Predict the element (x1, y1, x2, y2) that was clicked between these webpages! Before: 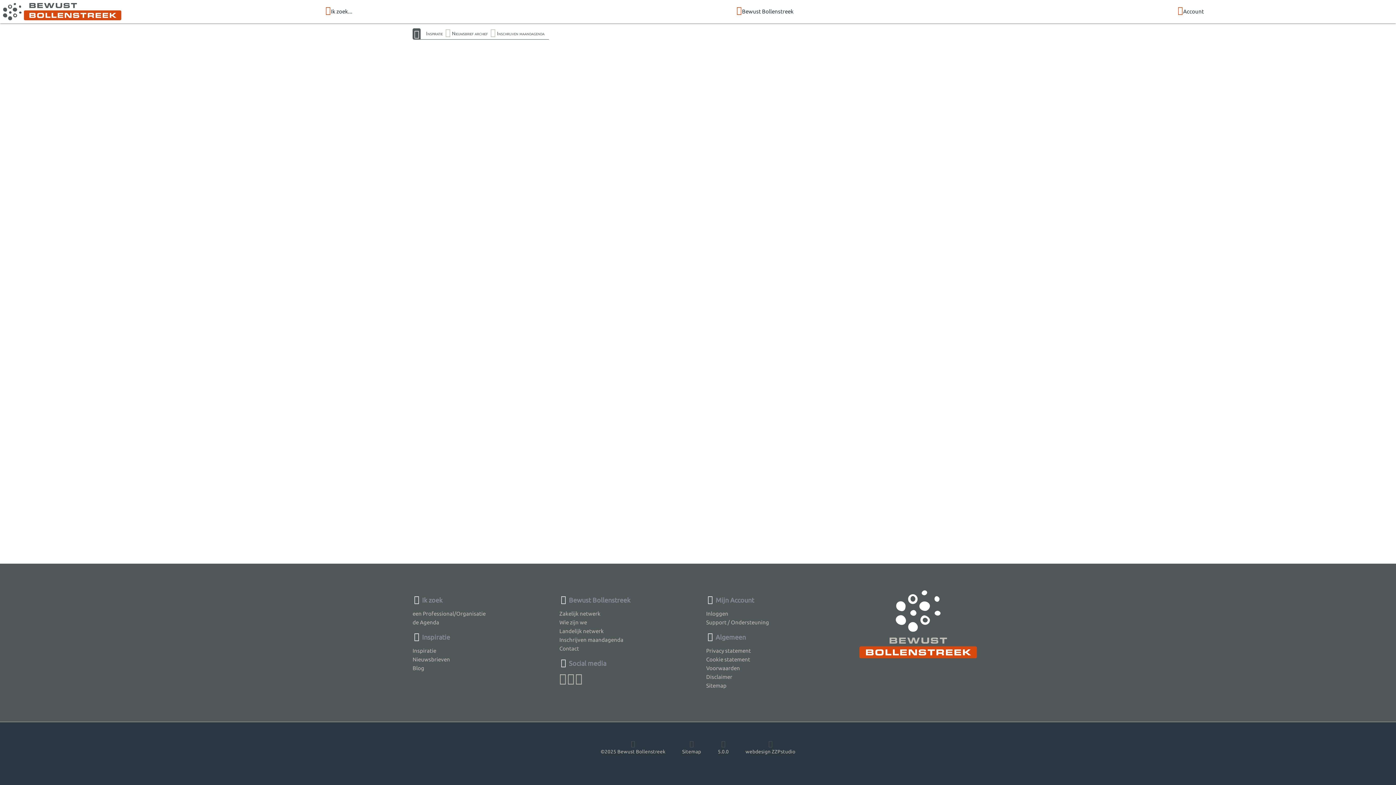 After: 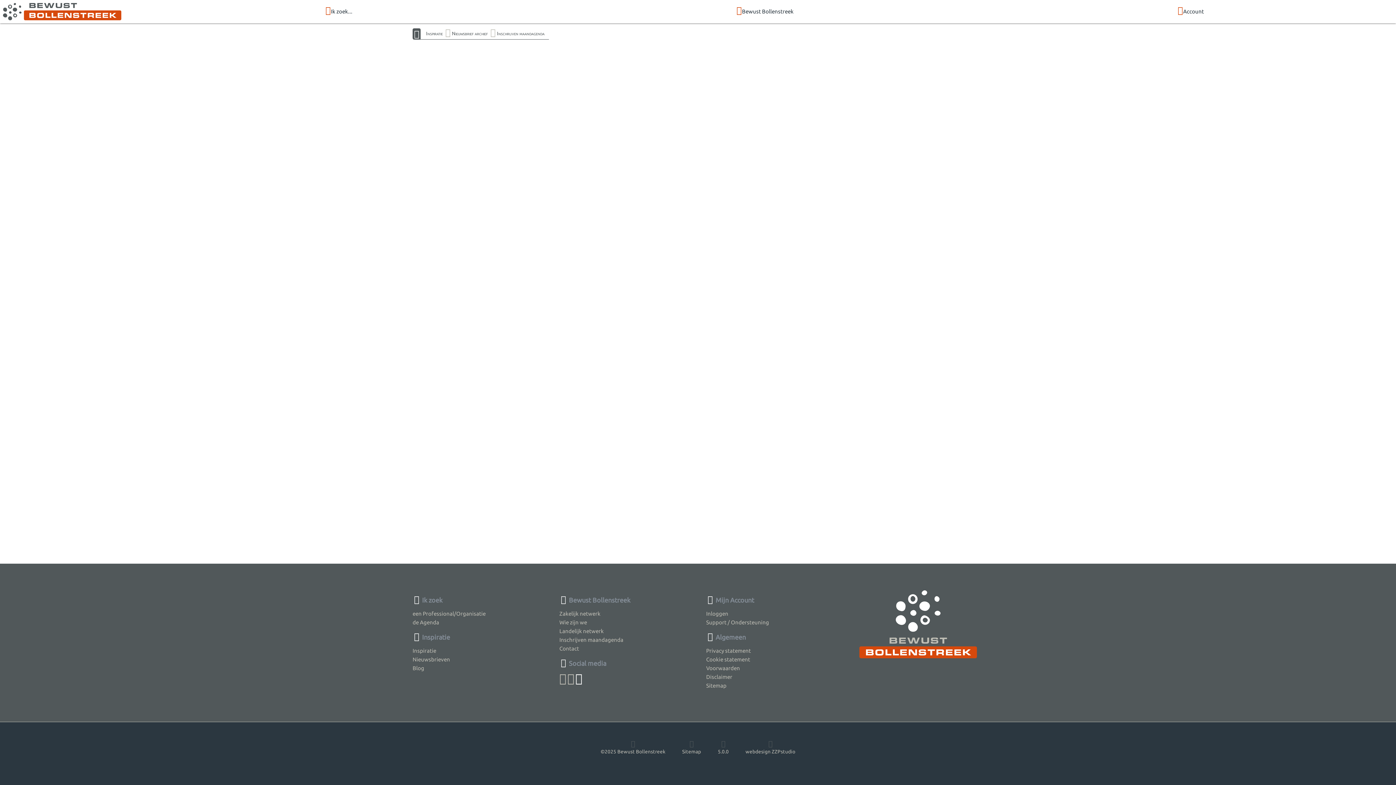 Action: bbox: (575, 677, 582, 683)